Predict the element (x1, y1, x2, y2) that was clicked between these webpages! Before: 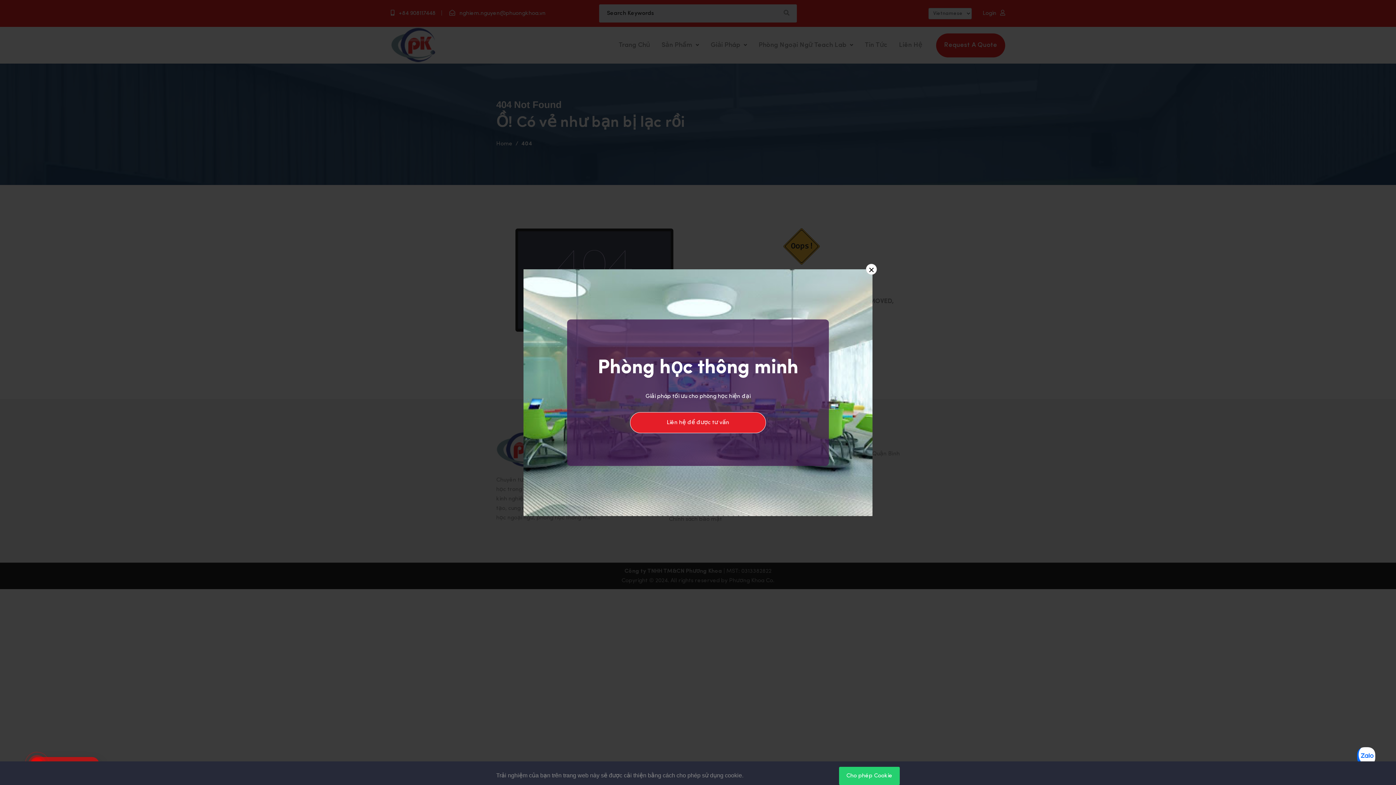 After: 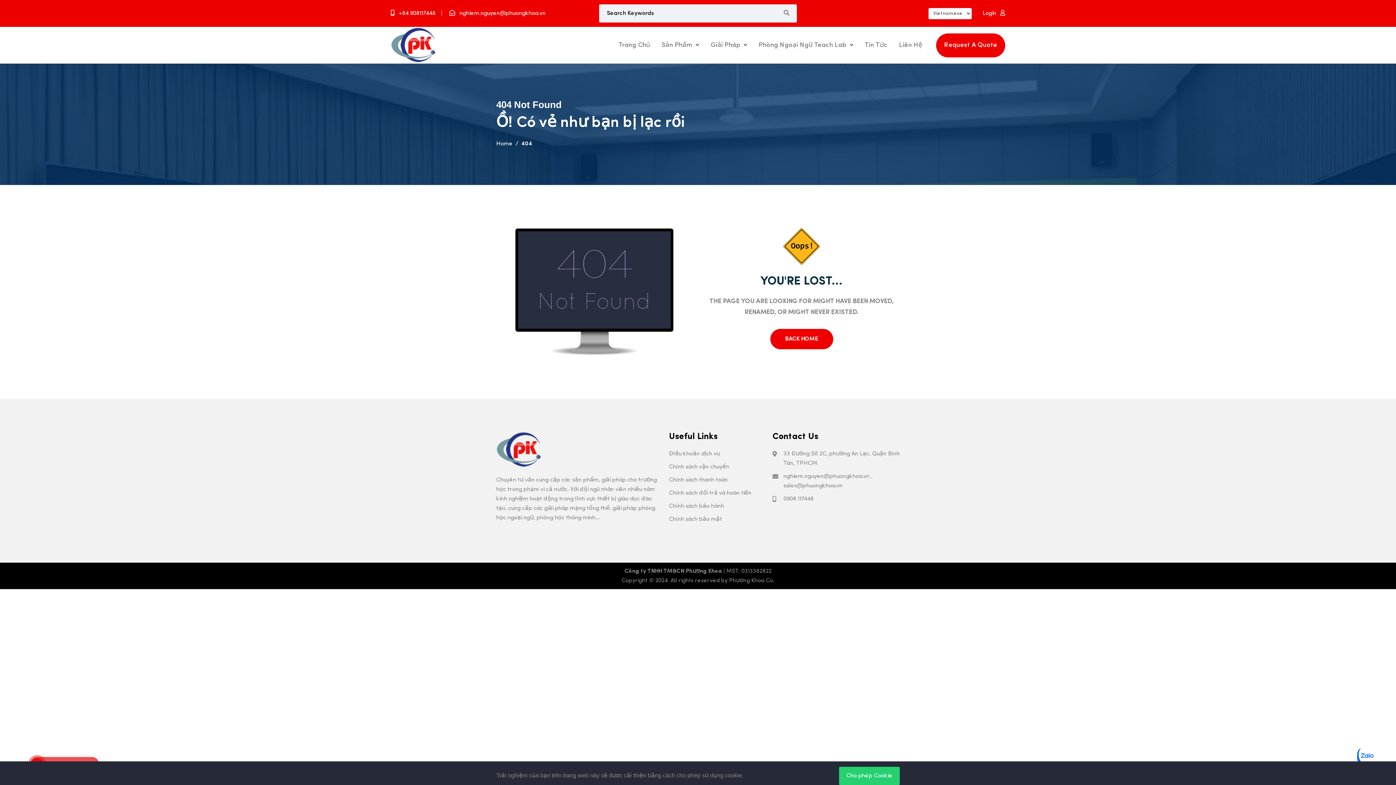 Action: bbox: (866, 263, 877, 274) label: ×